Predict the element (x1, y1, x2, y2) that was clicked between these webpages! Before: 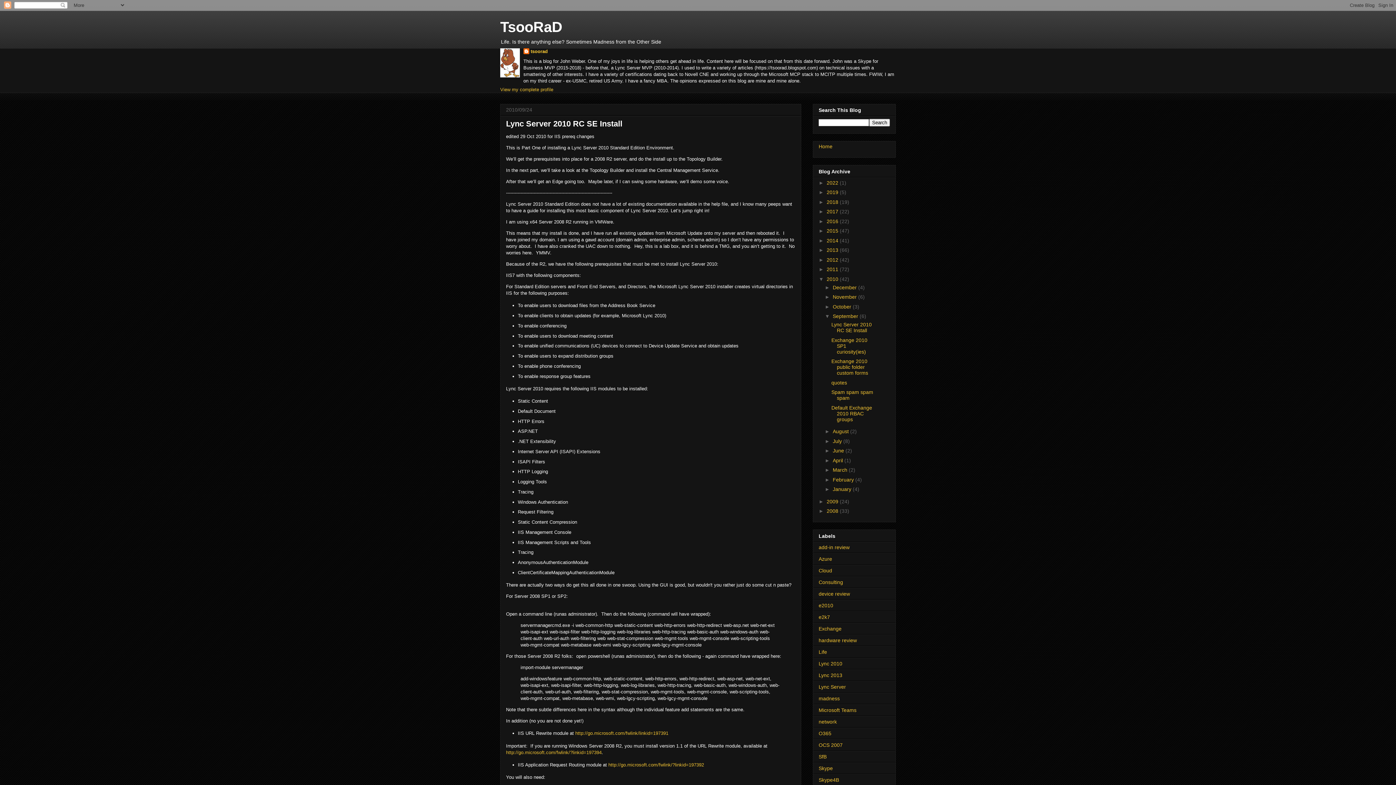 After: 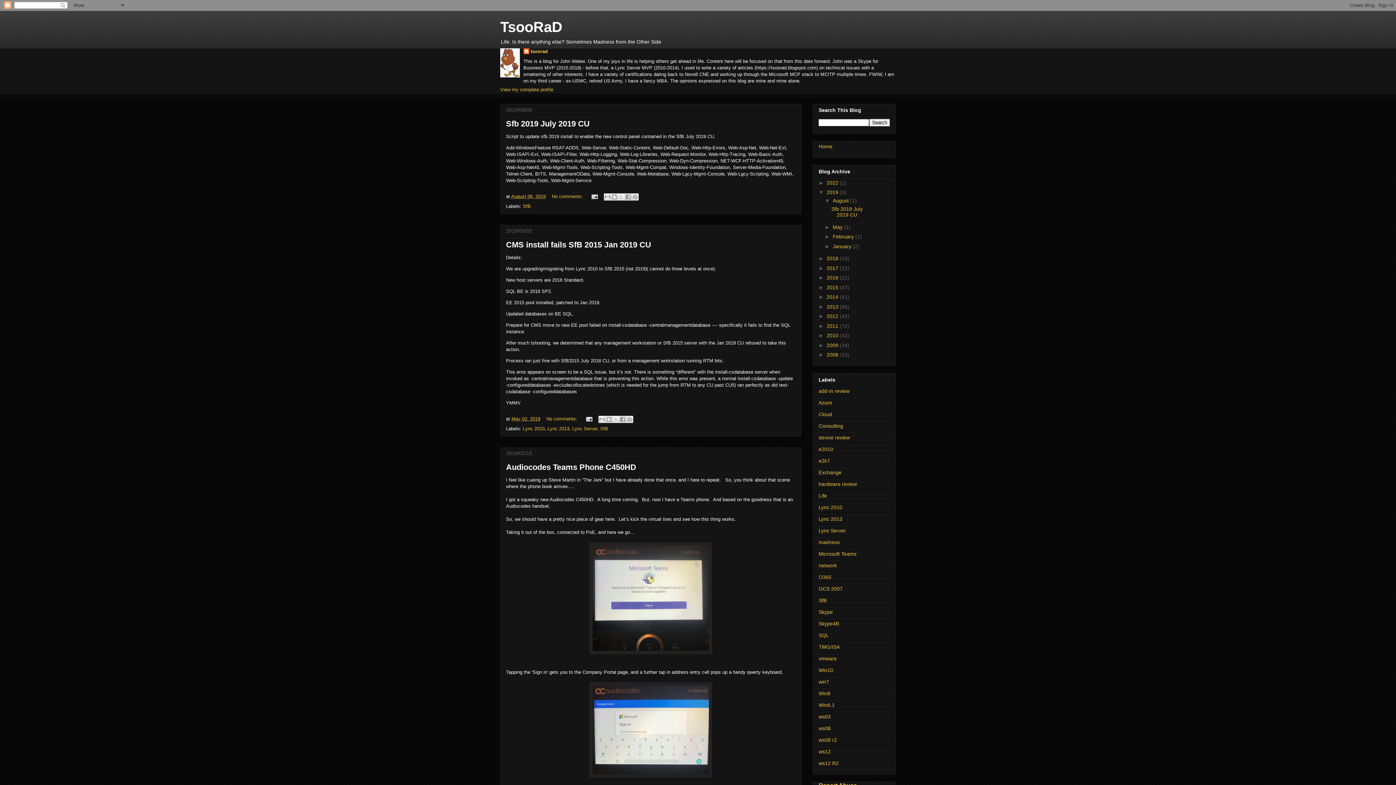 Action: bbox: (826, 189, 840, 195) label: 2019 